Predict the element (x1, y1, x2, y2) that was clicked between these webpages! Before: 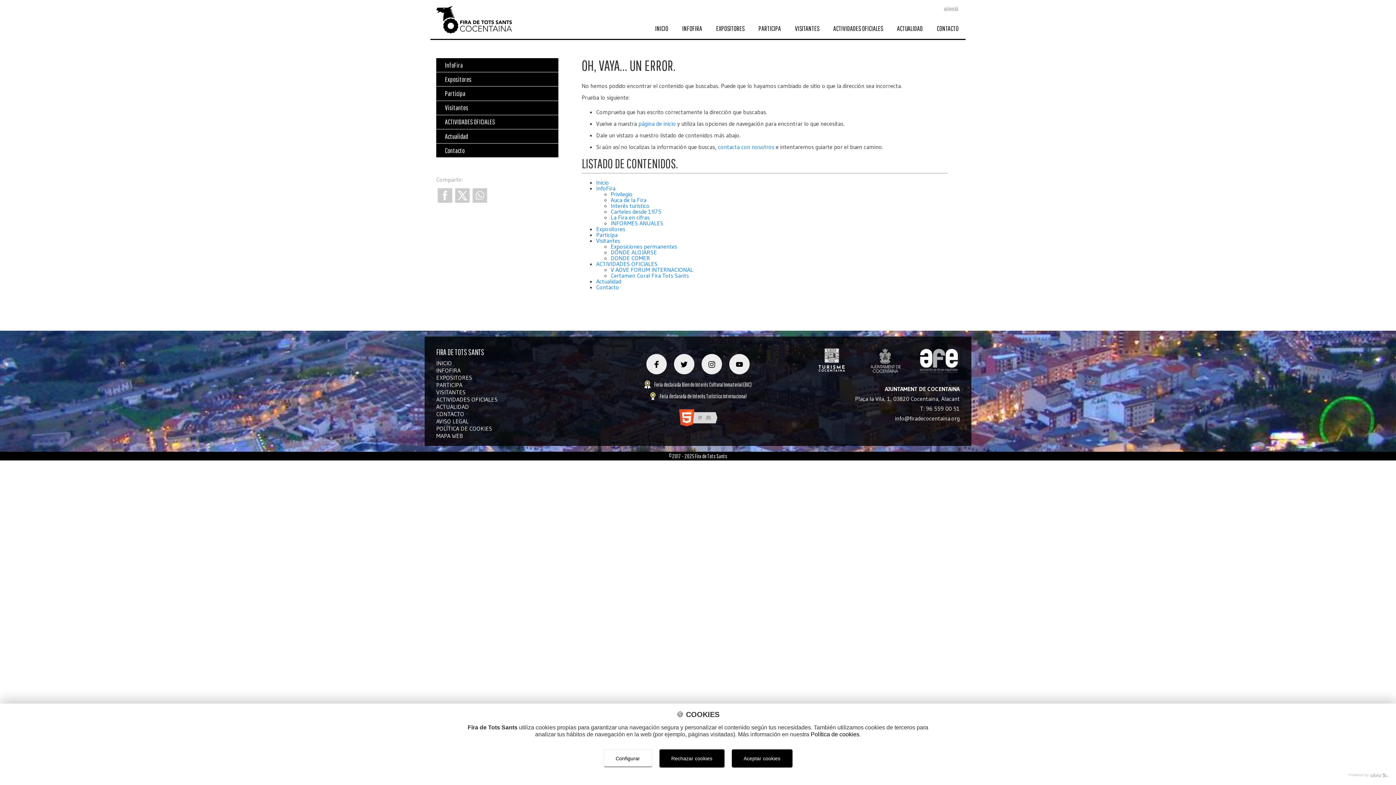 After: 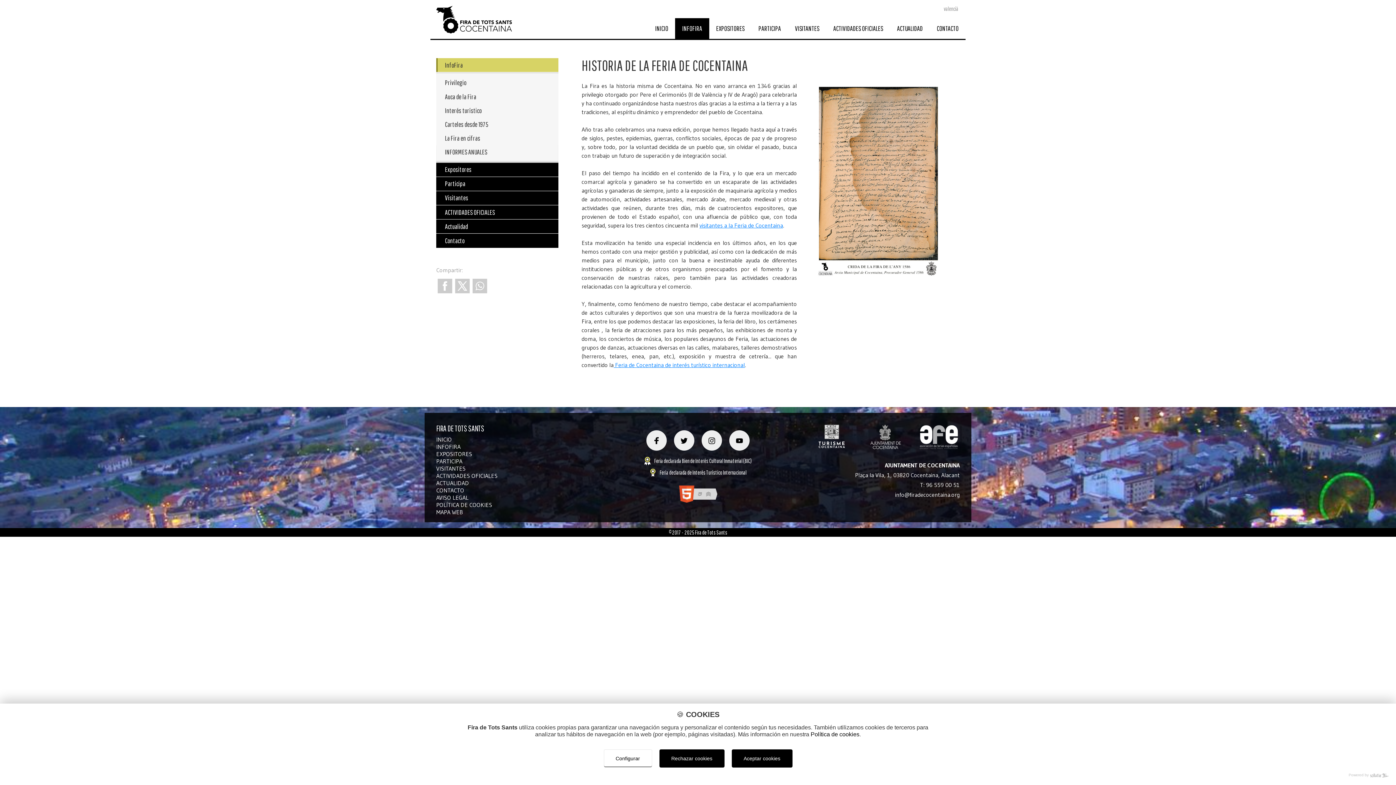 Action: bbox: (436, 367, 585, 374) label: INFOFIRA